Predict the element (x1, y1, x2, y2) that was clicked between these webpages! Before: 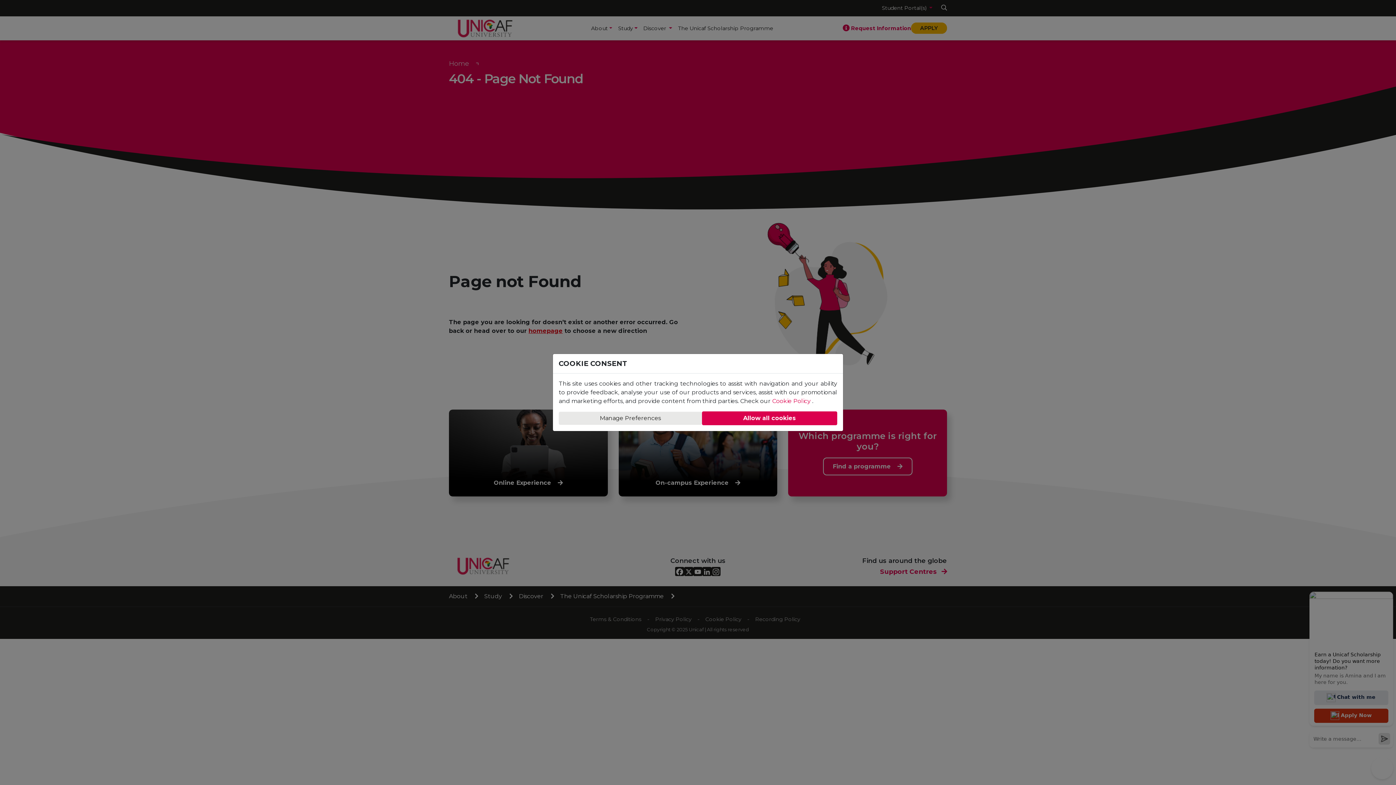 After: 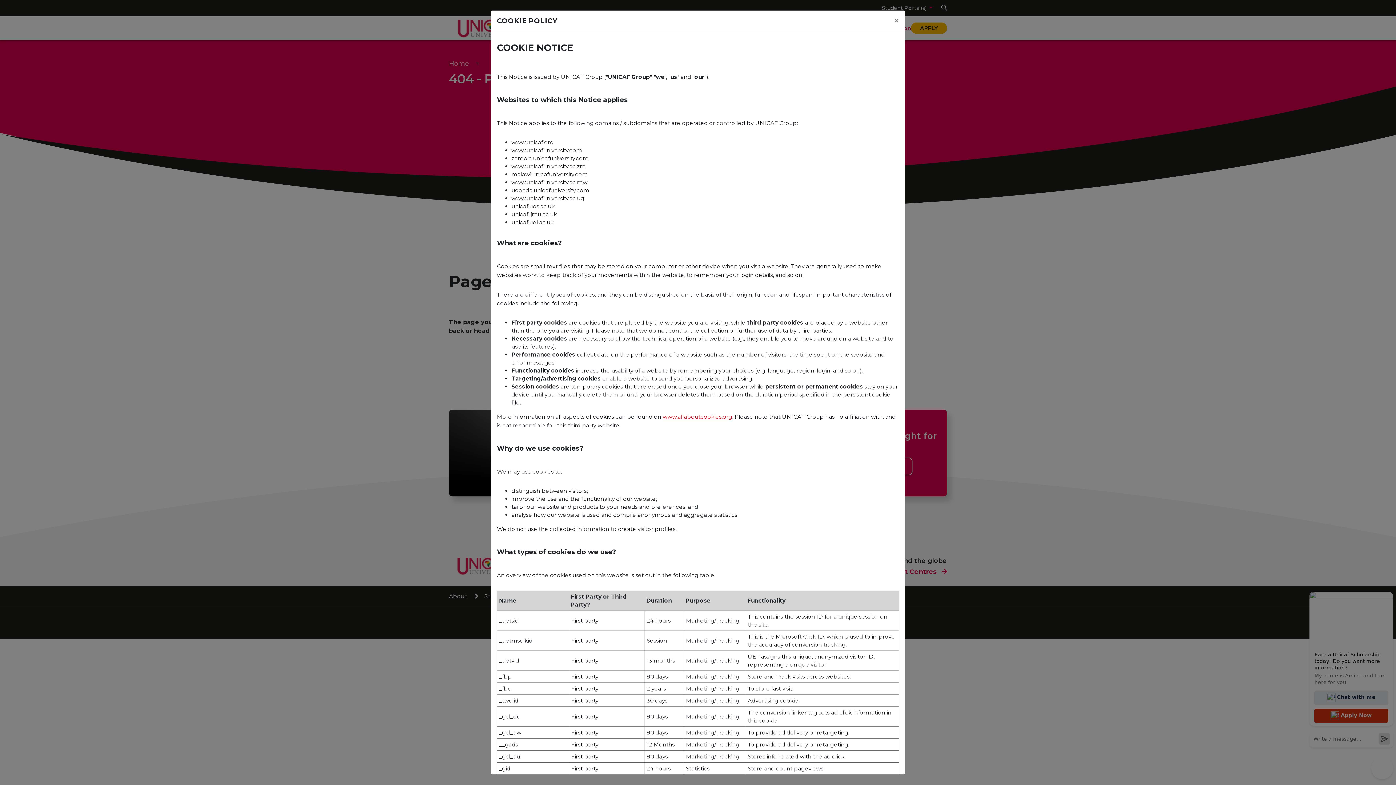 Action: label: Cookie Policy bbox: (772, 397, 810, 404)